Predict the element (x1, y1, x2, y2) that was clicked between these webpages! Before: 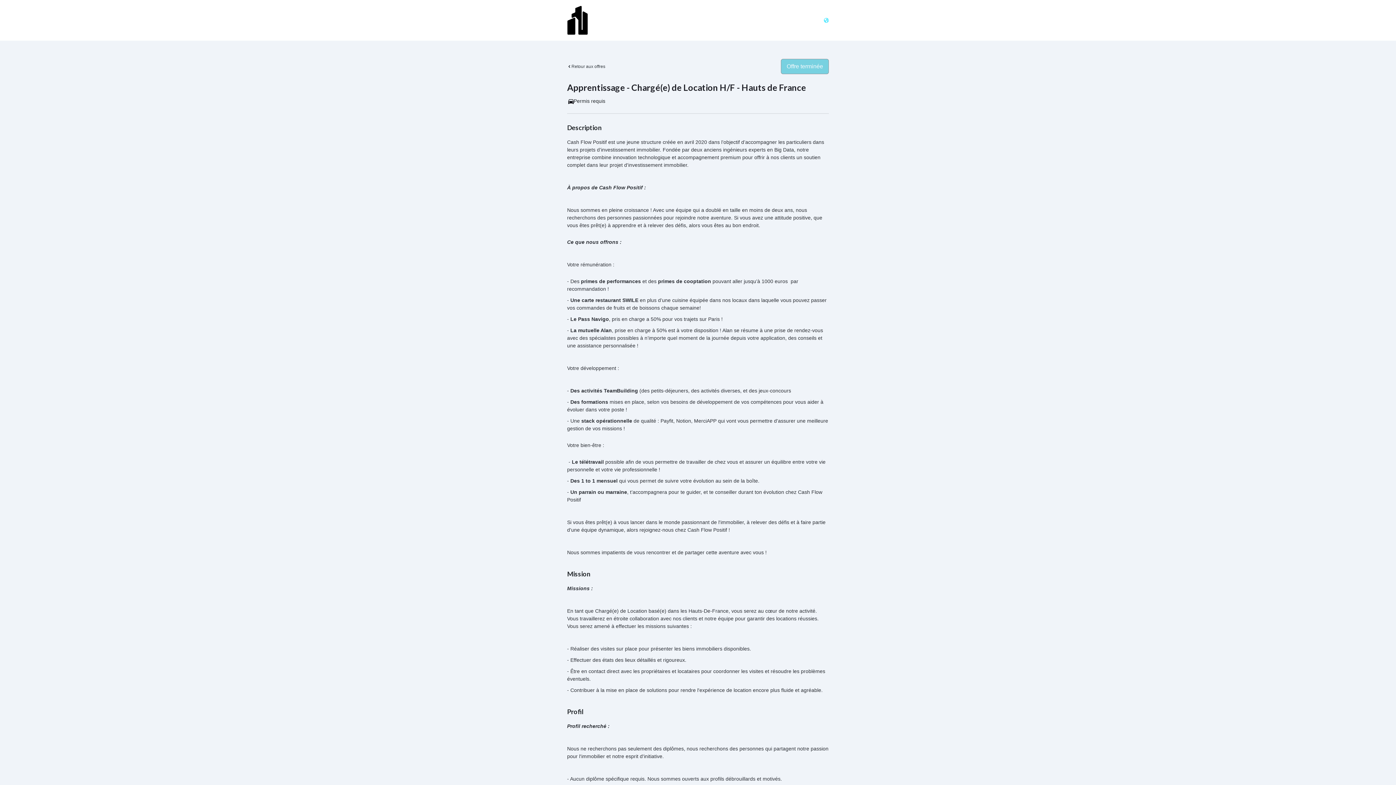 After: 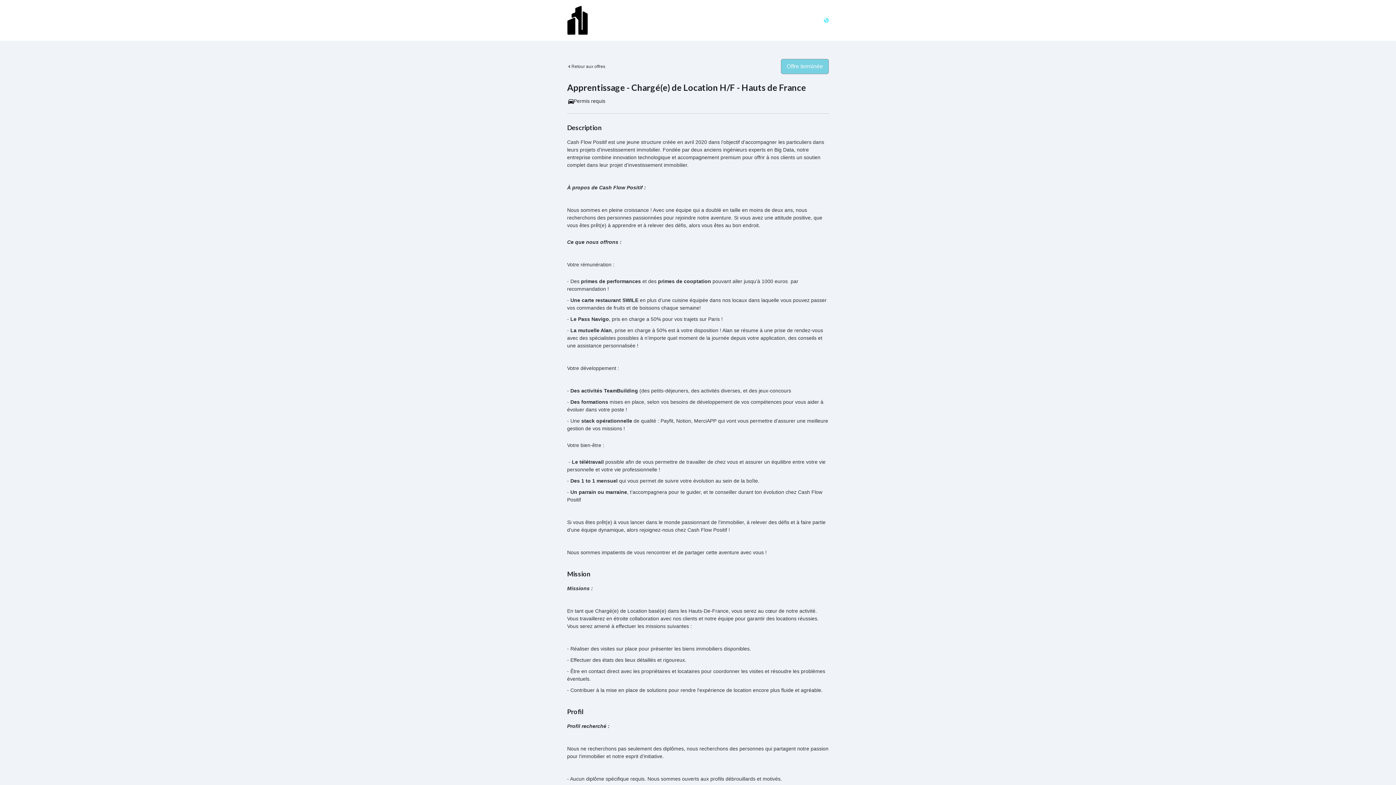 Action: bbox: (824, 17, 829, 22)